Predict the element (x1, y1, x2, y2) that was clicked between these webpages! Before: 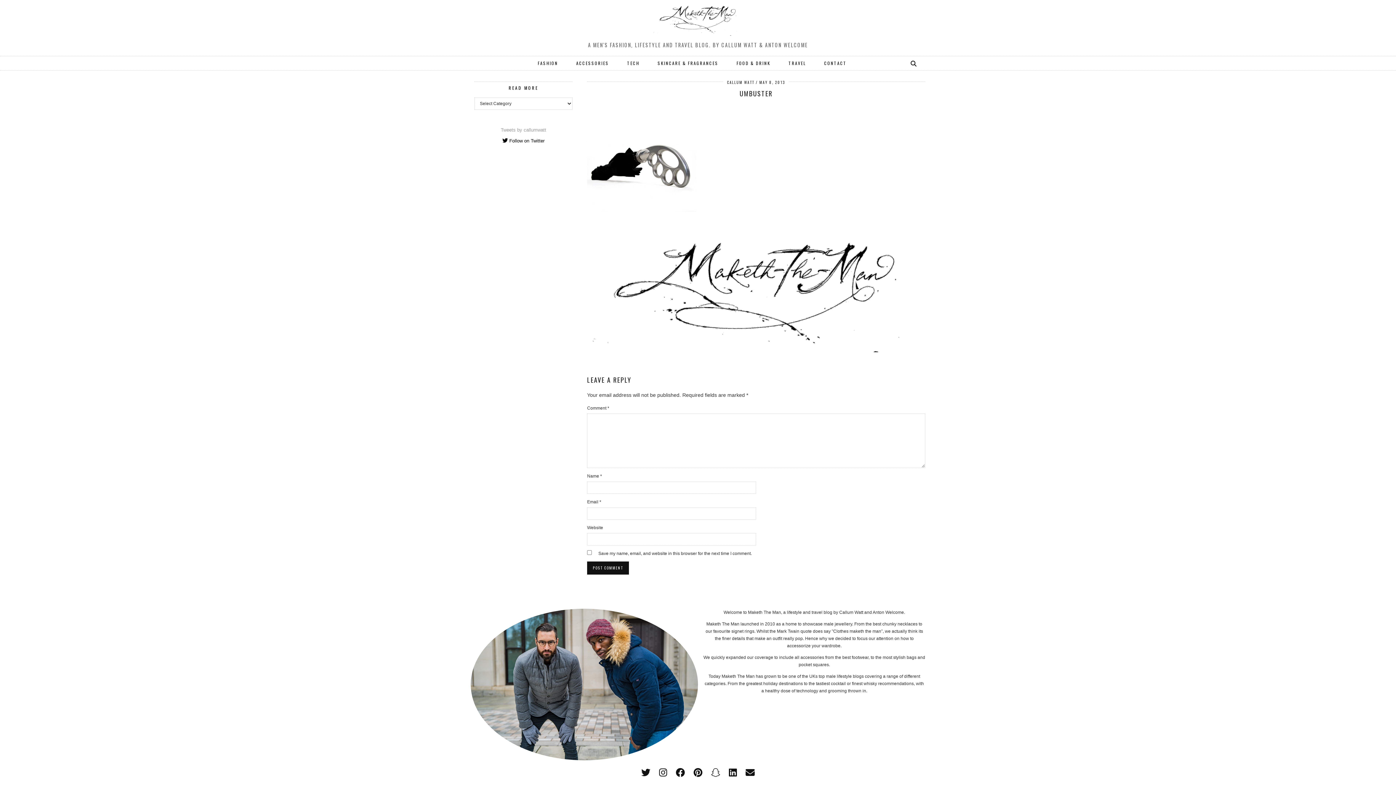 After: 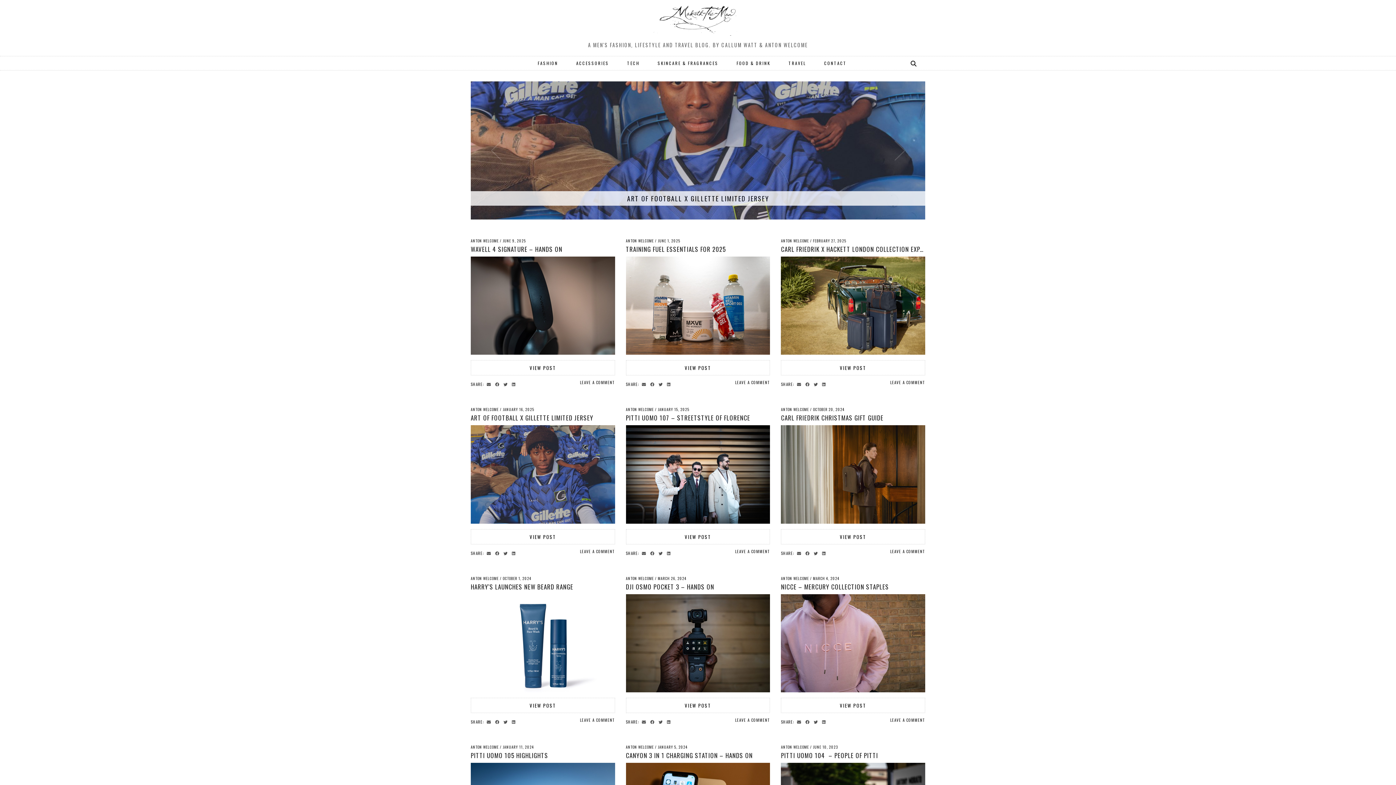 Action: bbox: (0, 0, 1396, 35)